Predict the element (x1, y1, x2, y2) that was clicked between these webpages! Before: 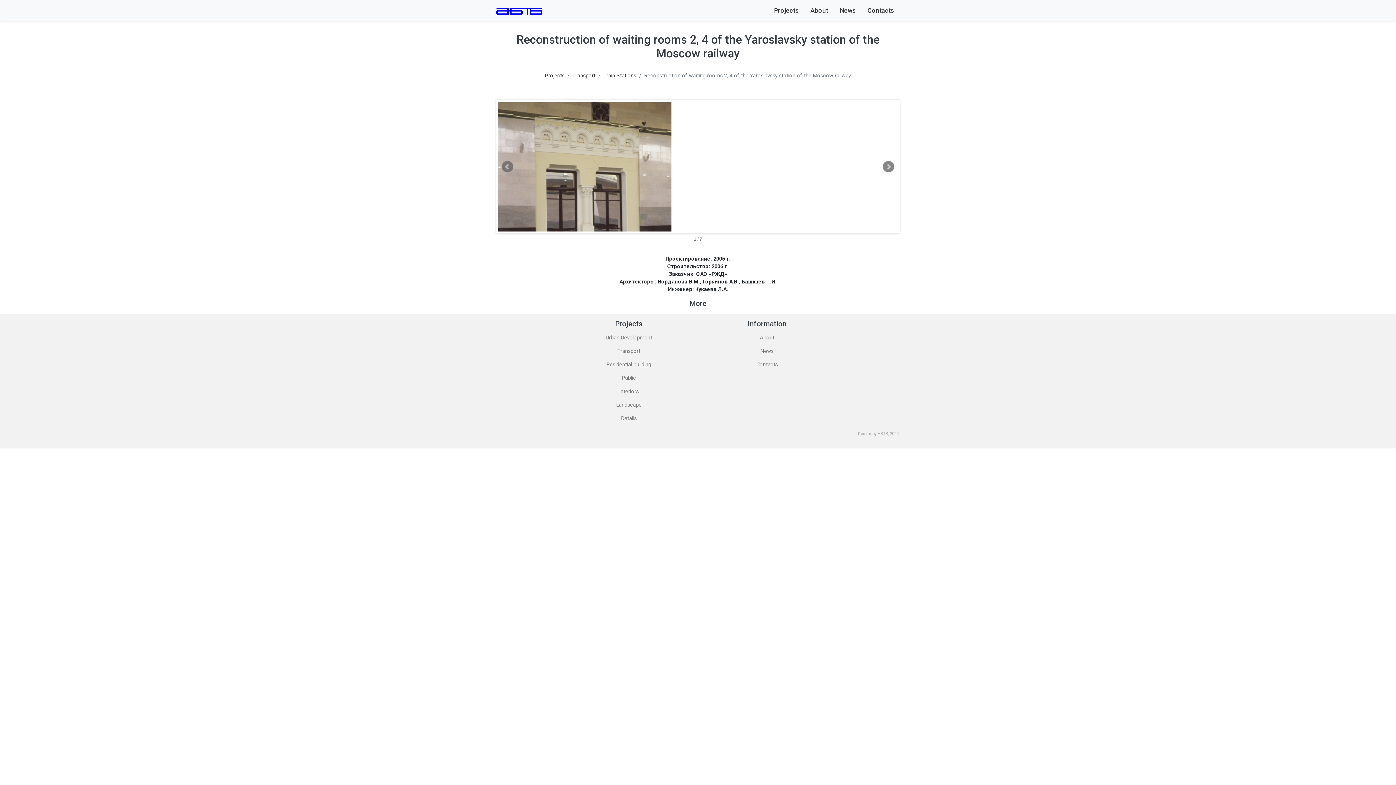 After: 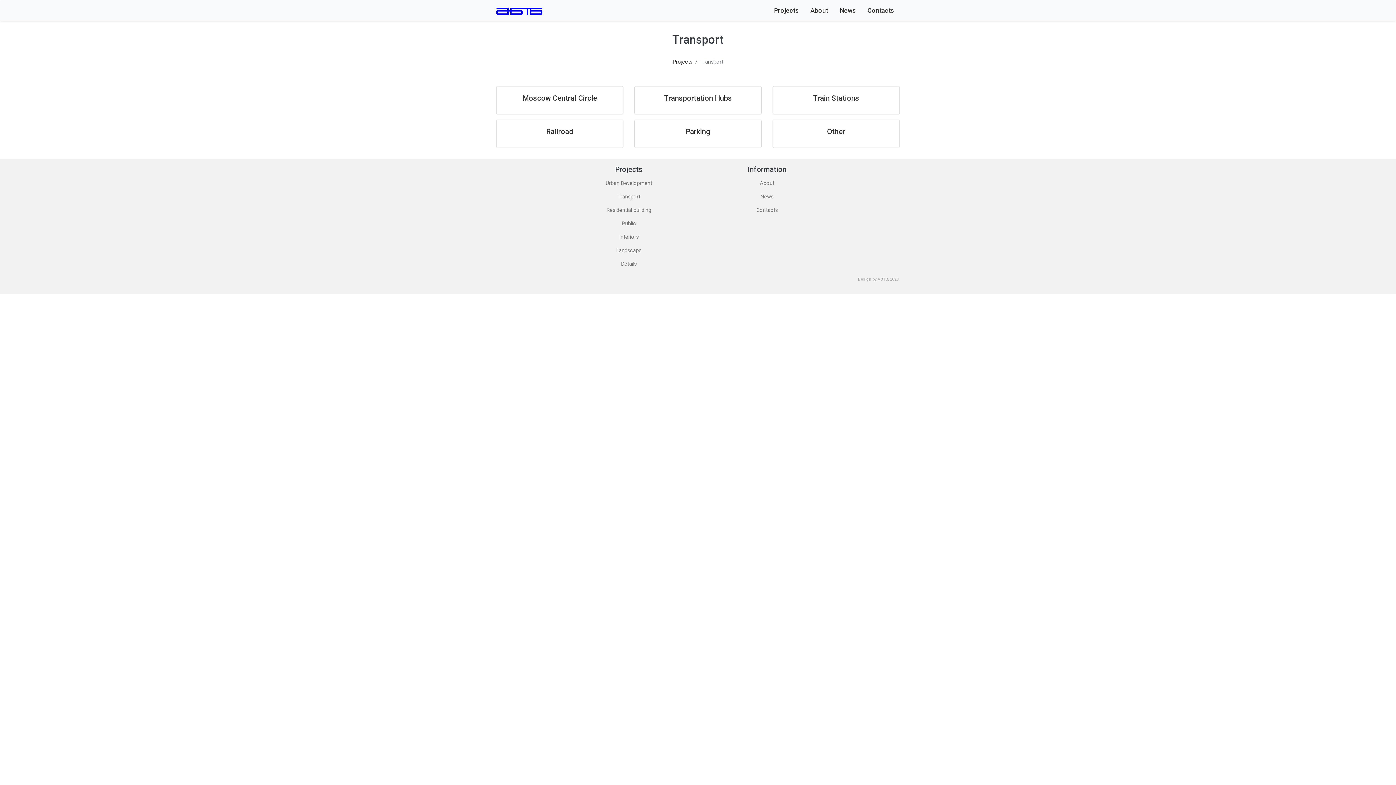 Action: label: Transport bbox: (565, 344, 692, 358)